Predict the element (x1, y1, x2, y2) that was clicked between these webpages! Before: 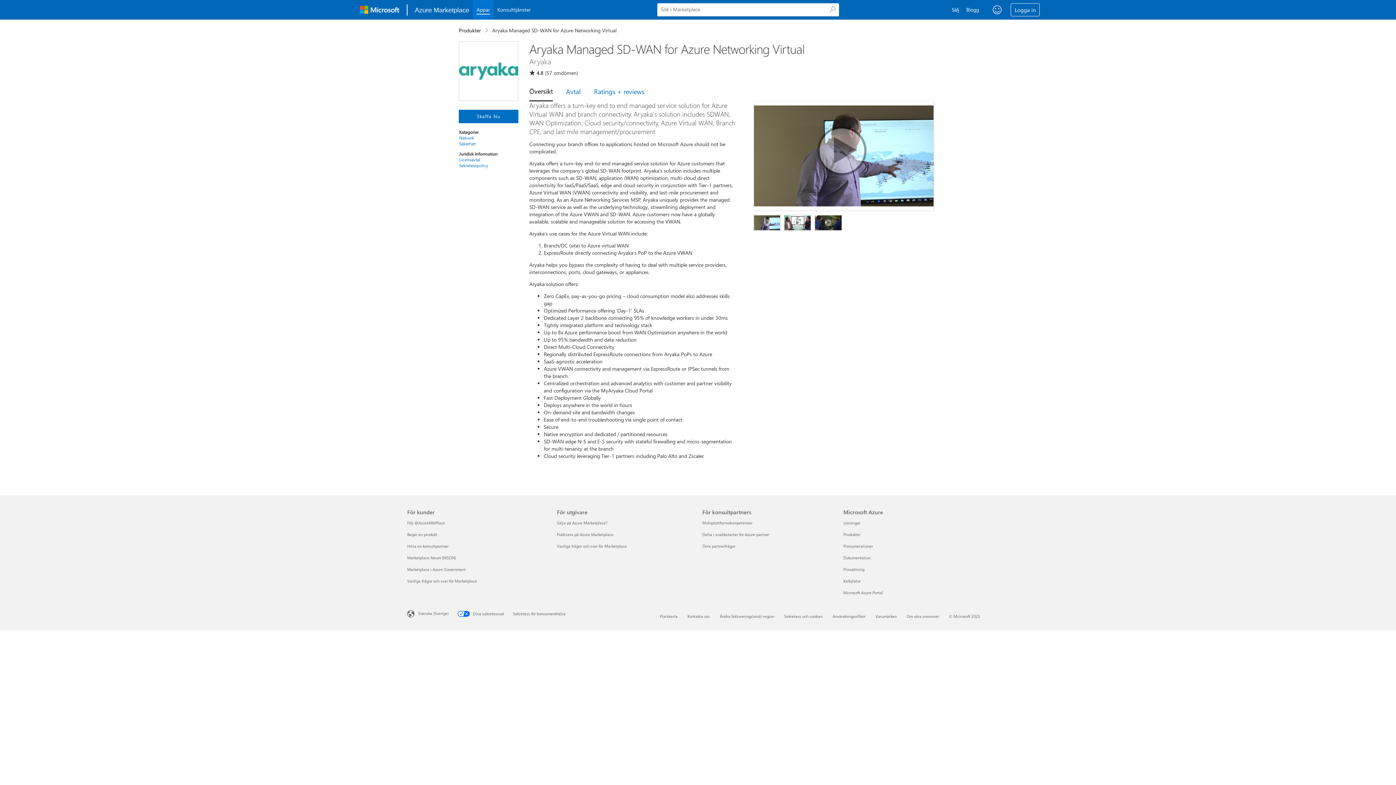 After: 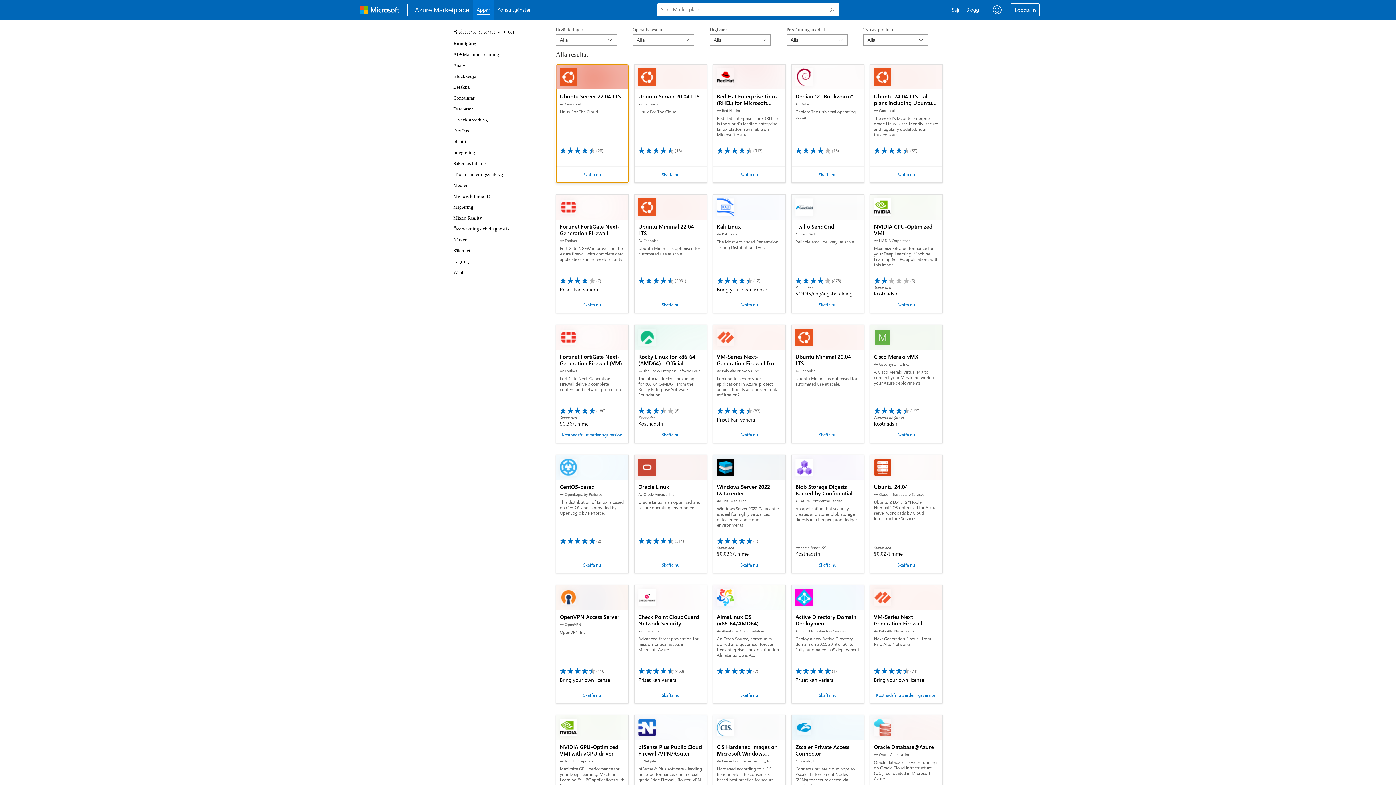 Action: bbox: (458, 26, 484, 33) label: Produkter